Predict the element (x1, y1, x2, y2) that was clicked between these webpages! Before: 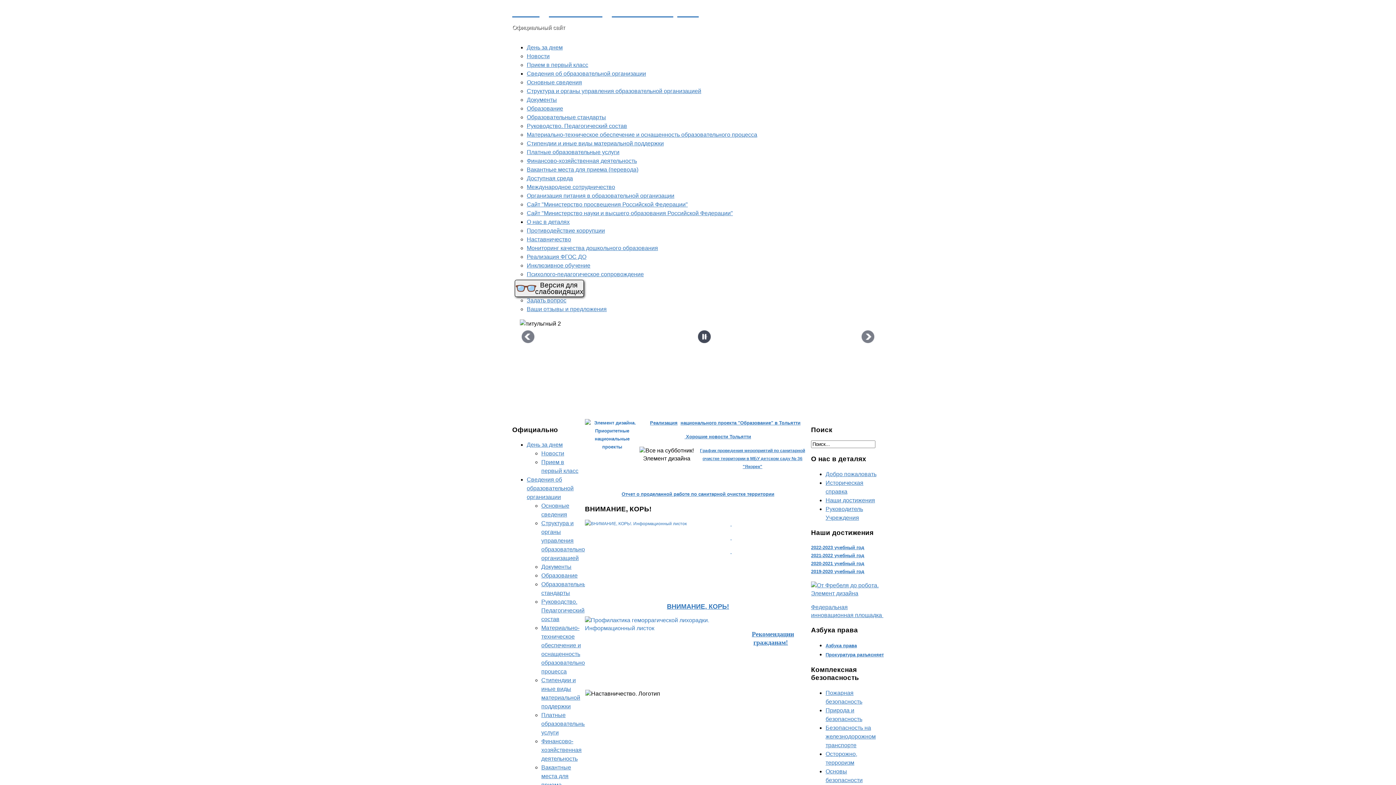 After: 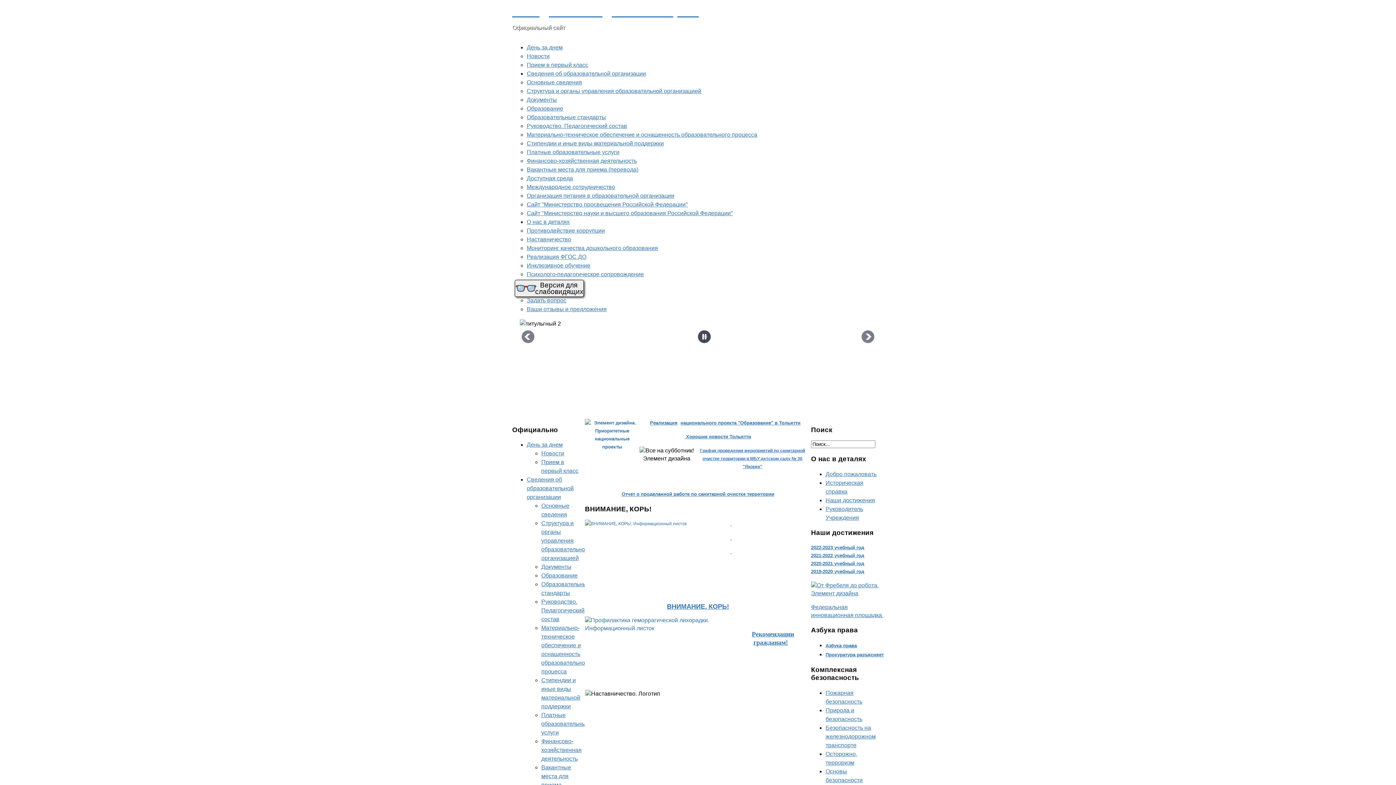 Action: bbox: (825, 768, 878, 792) label: Основы безопасности жизнидеятельности